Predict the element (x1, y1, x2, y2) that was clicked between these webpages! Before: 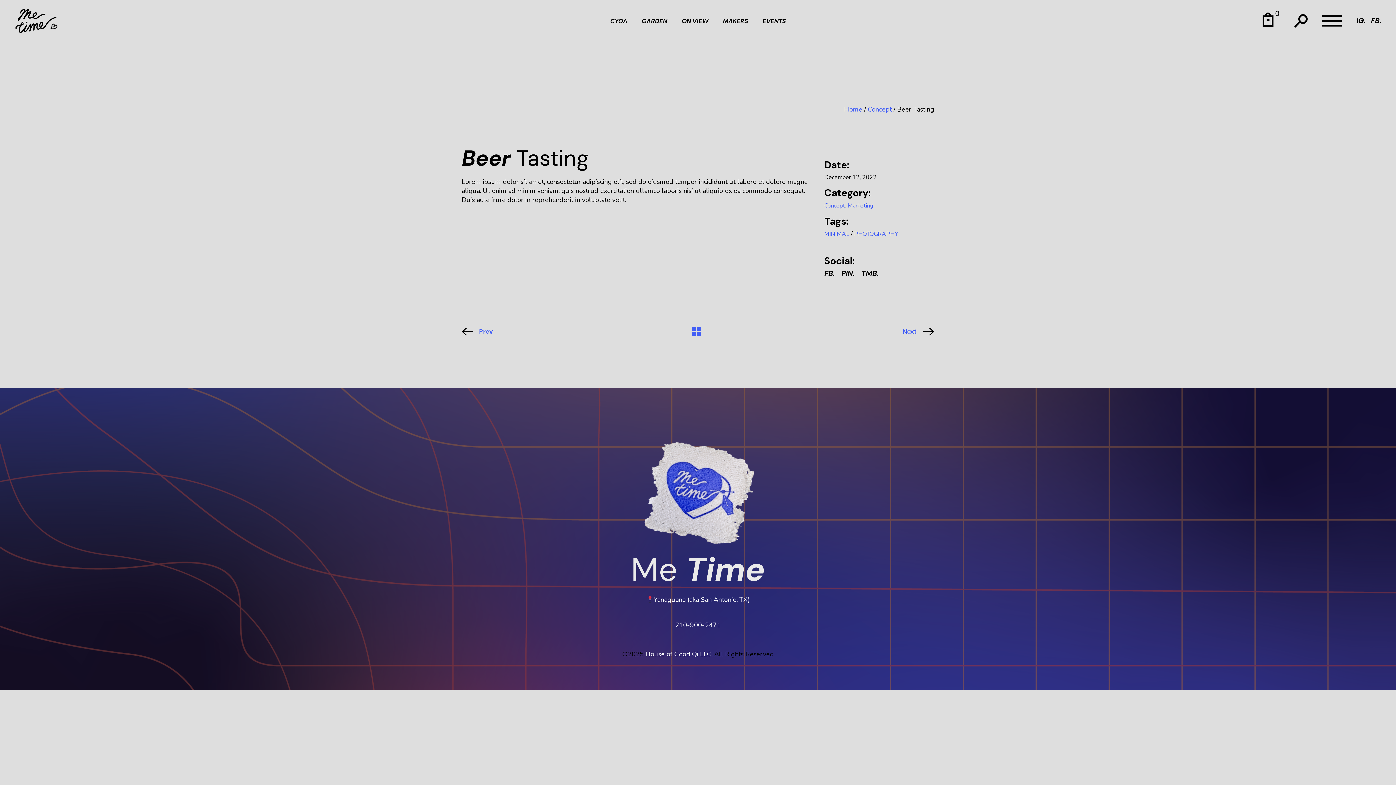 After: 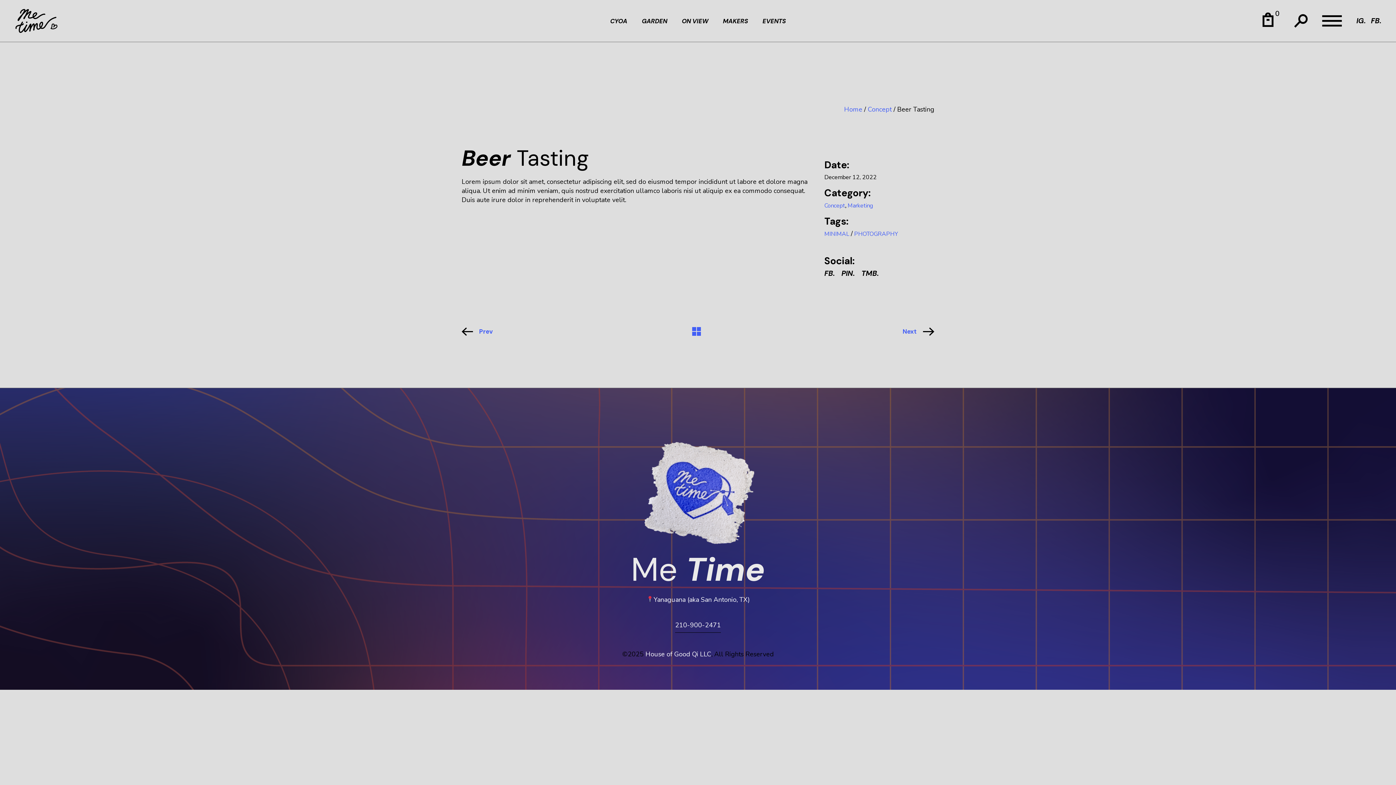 Action: bbox: (675, 617, 721, 633) label: 210-900-2471‬